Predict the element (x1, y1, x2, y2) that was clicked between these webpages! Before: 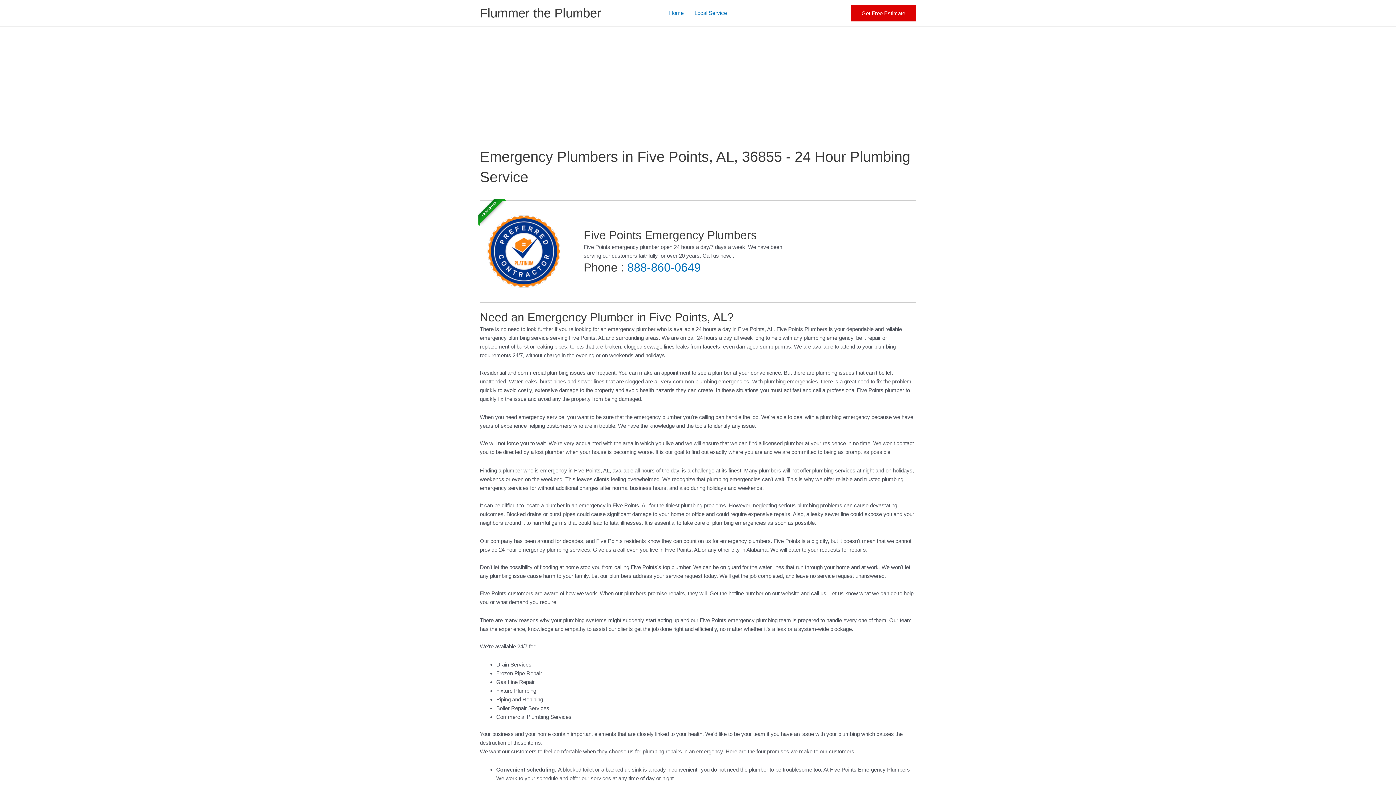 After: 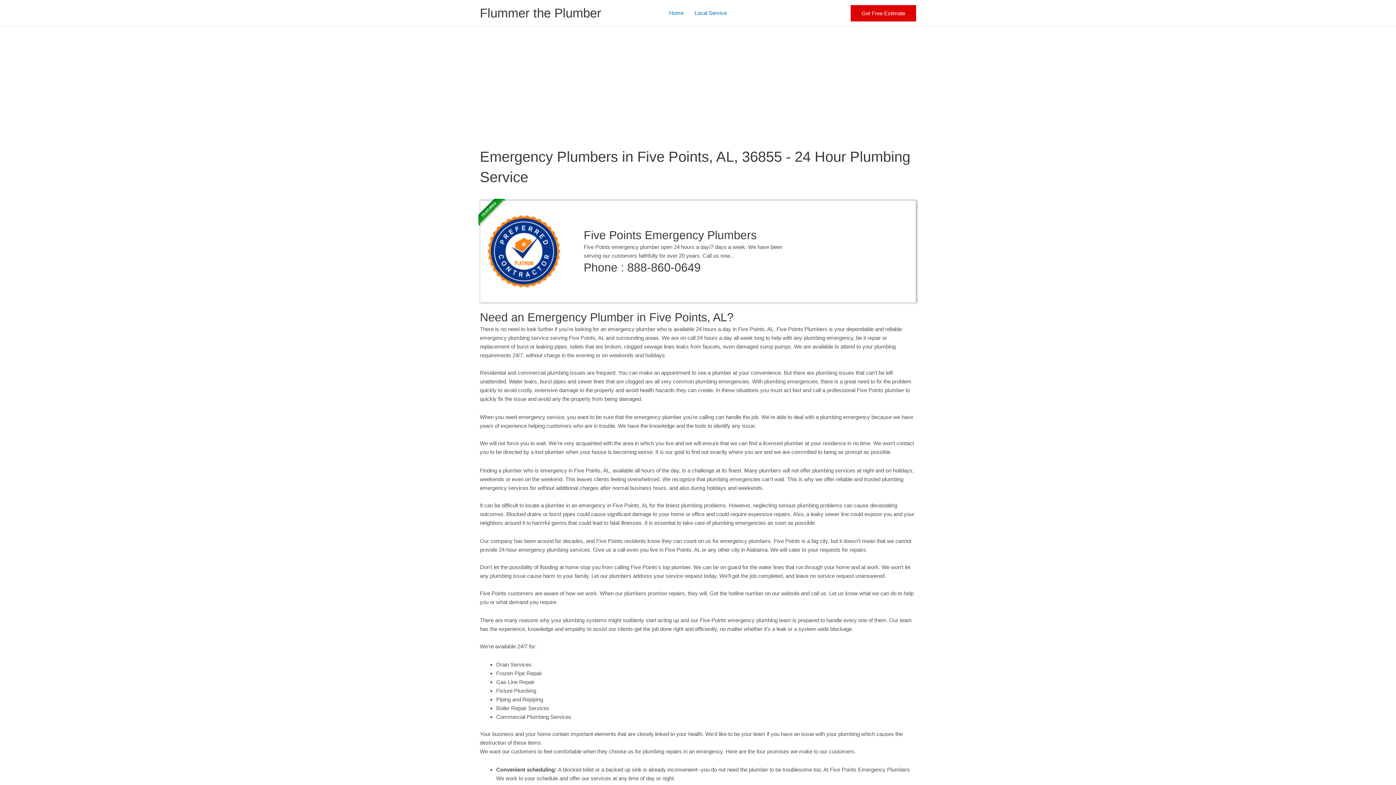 Action: bbox: (627, 261, 700, 274) label: 888-860-0649